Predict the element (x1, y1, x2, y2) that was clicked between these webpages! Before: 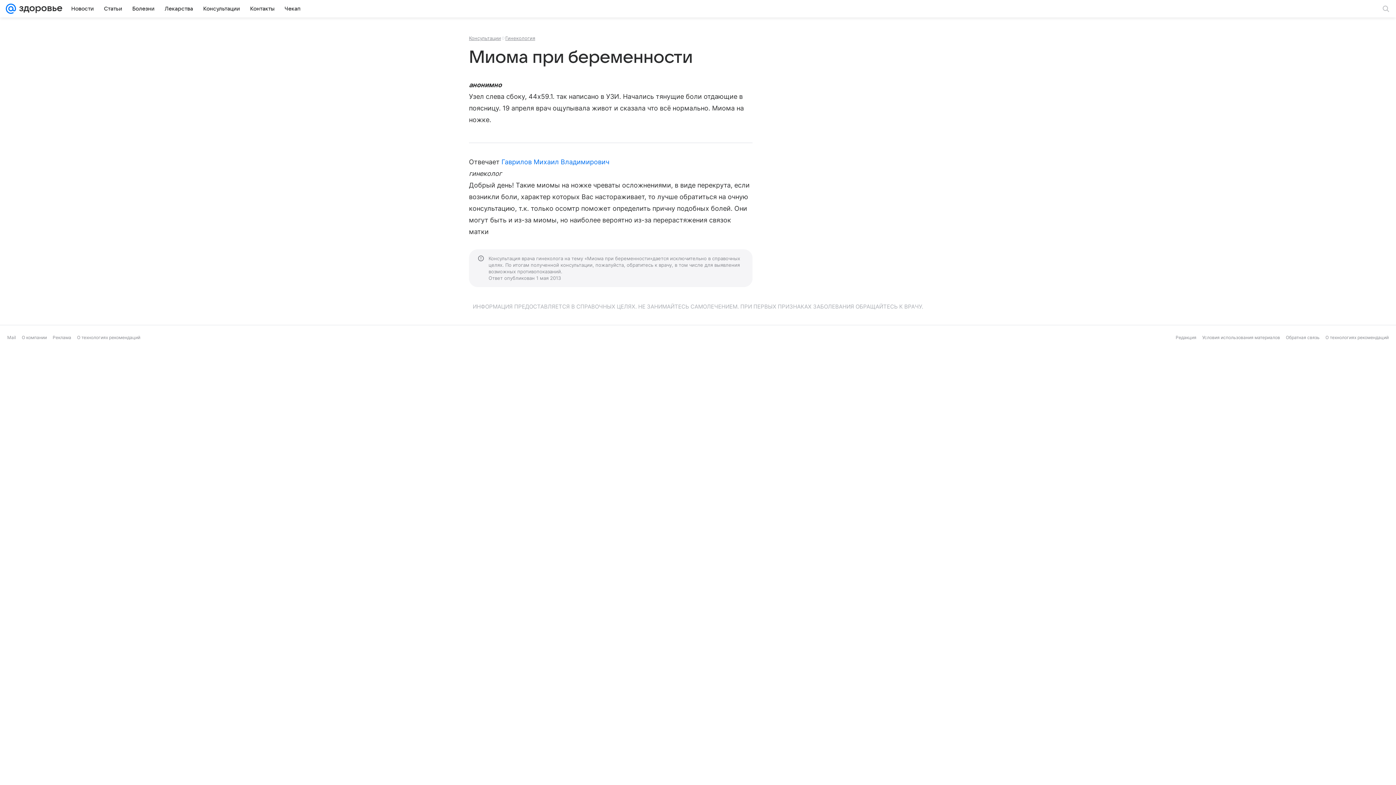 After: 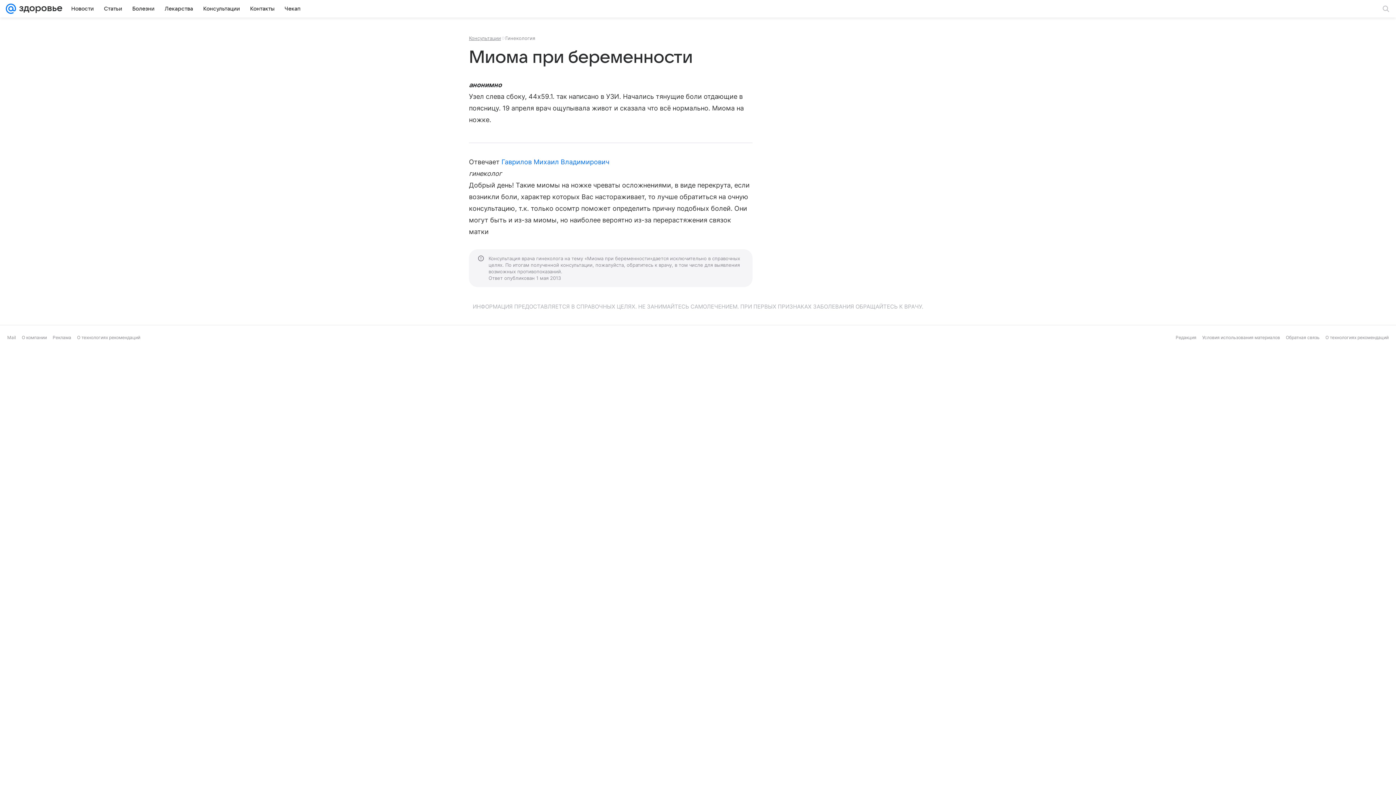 Action: bbox: (505, 35, 535, 41) label: Гинекология